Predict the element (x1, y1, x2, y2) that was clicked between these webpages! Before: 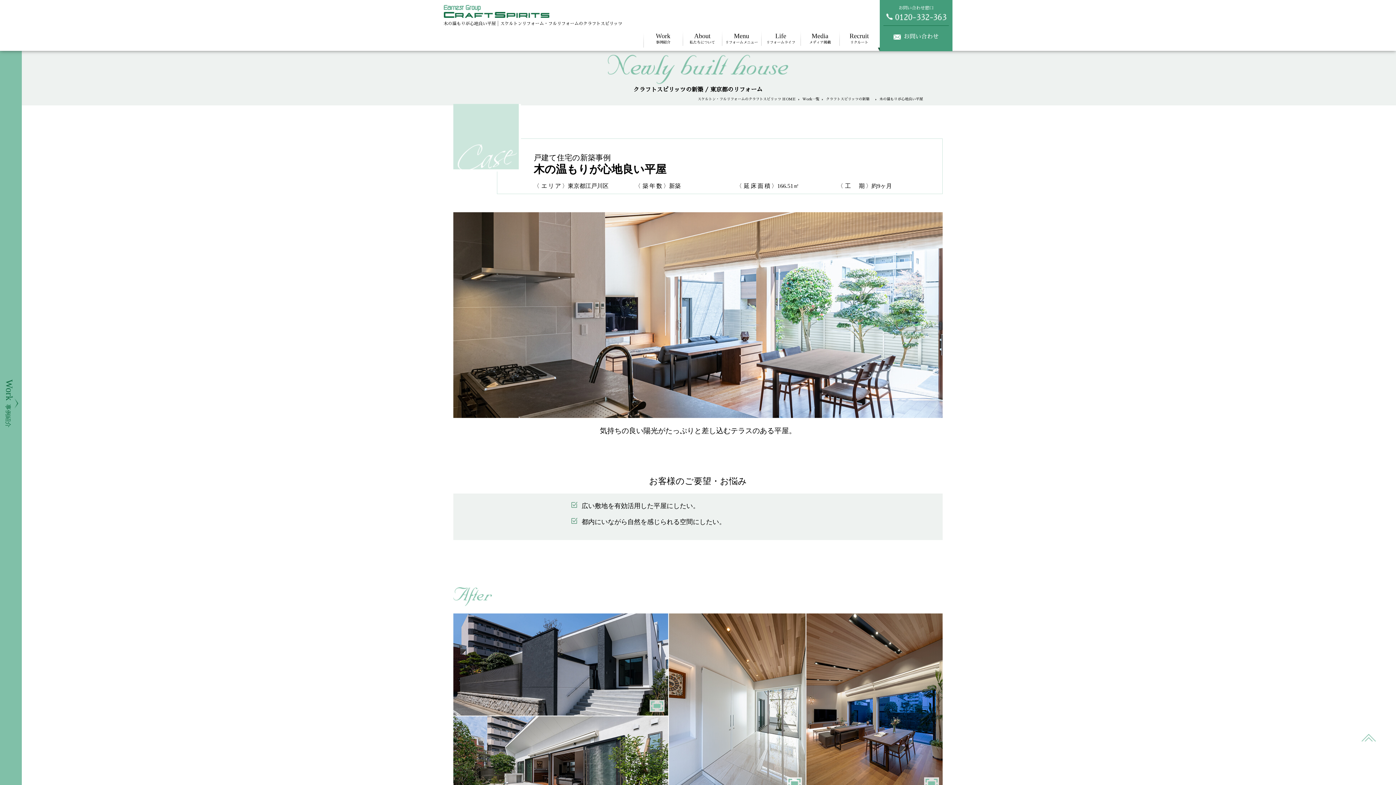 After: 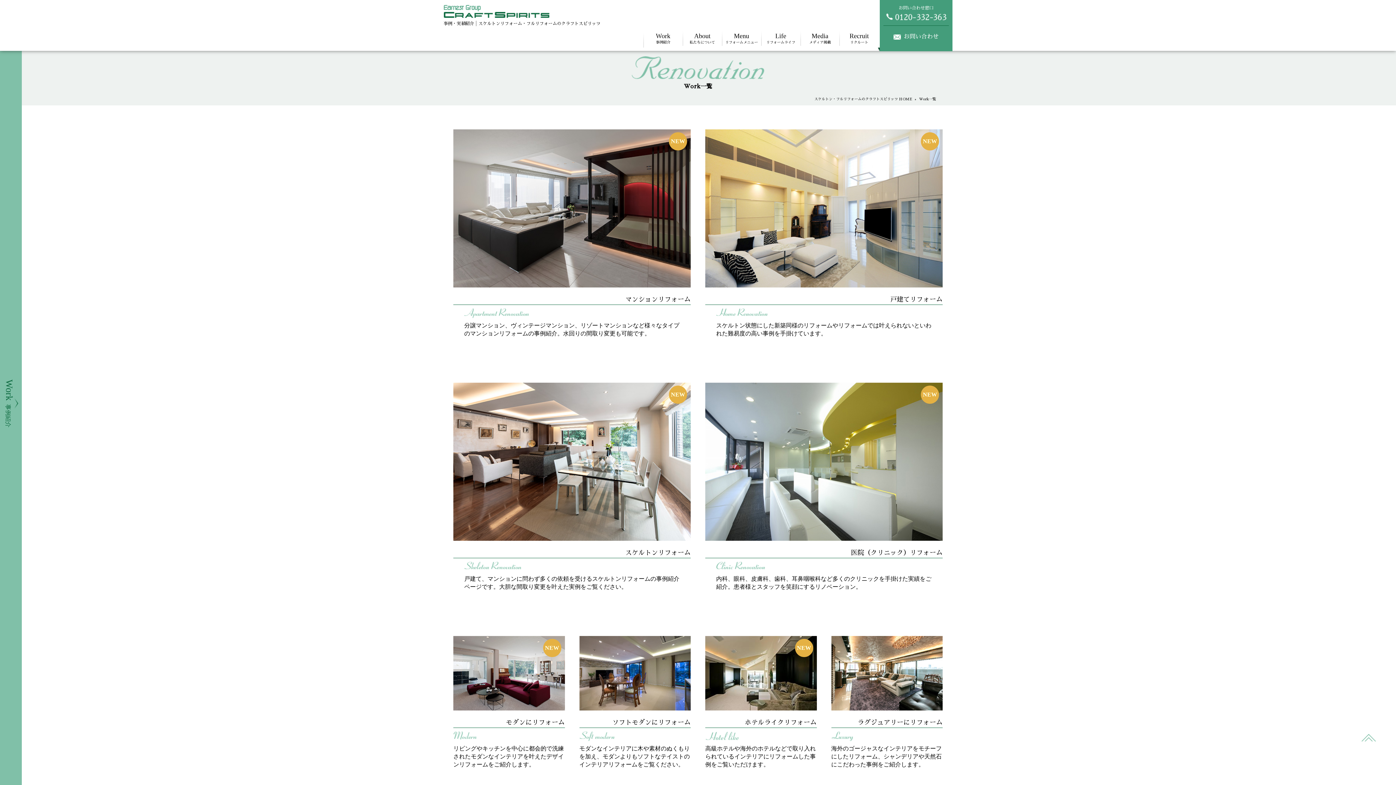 Action: bbox: (802, 97, 819, 101) label: Work一覧